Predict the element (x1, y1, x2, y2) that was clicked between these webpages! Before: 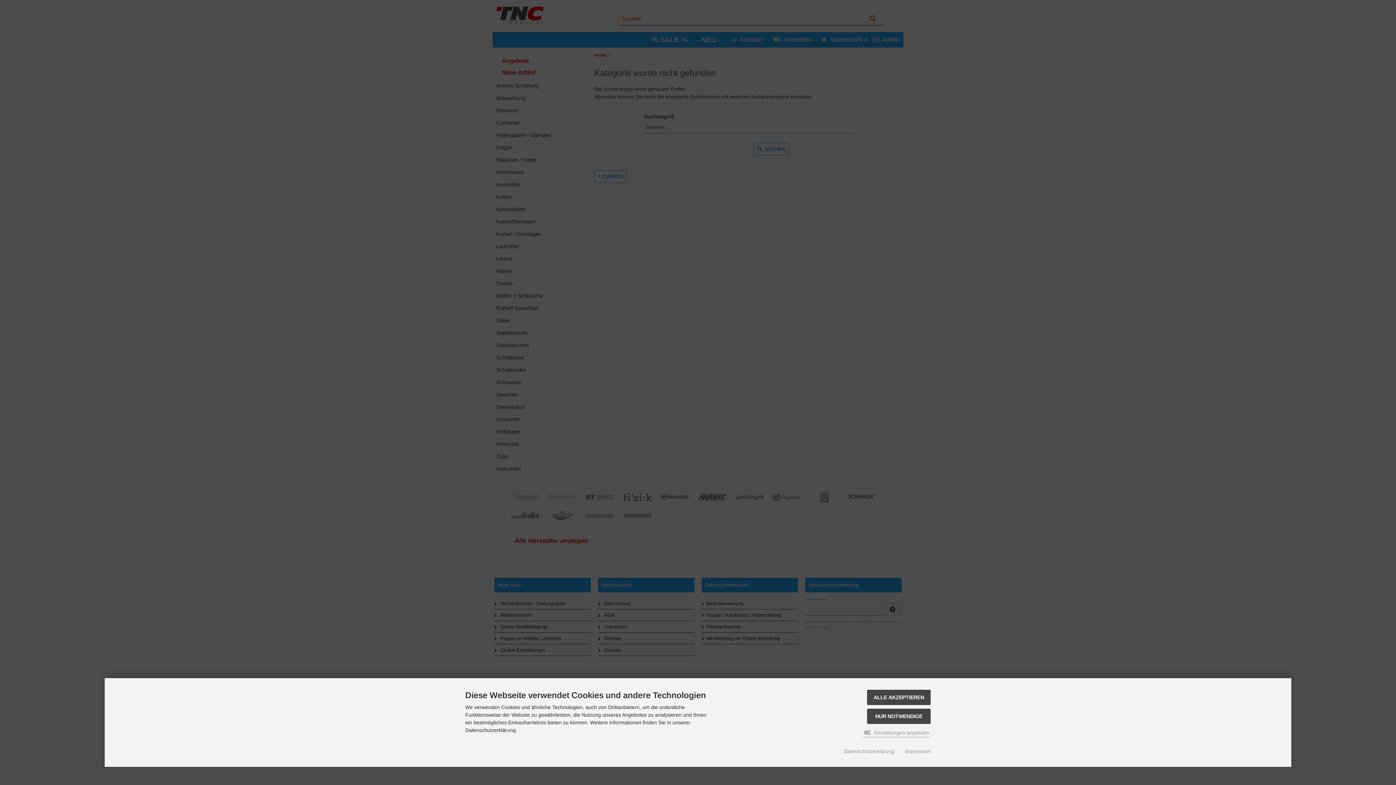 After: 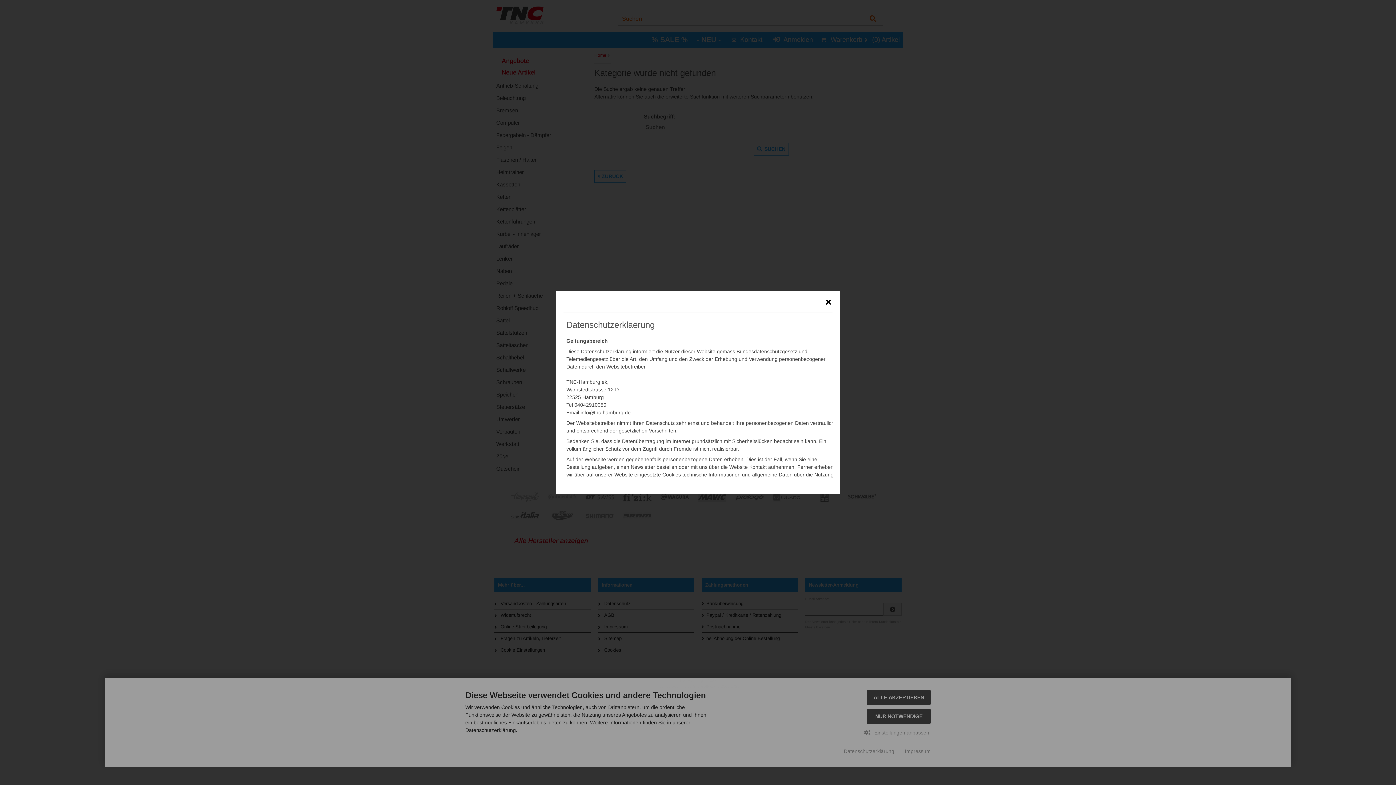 Action: label: Datenschutzerklärung bbox: (844, 748, 894, 755)